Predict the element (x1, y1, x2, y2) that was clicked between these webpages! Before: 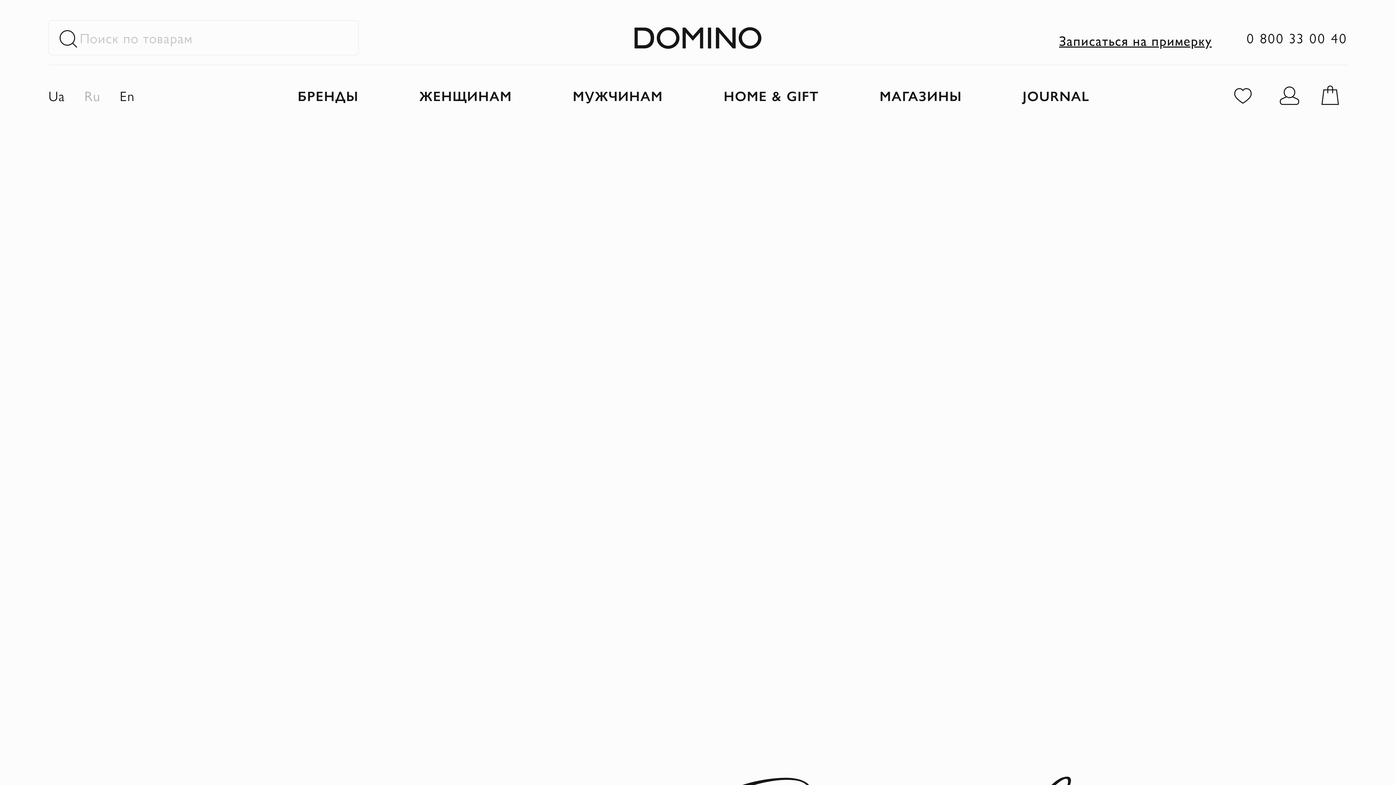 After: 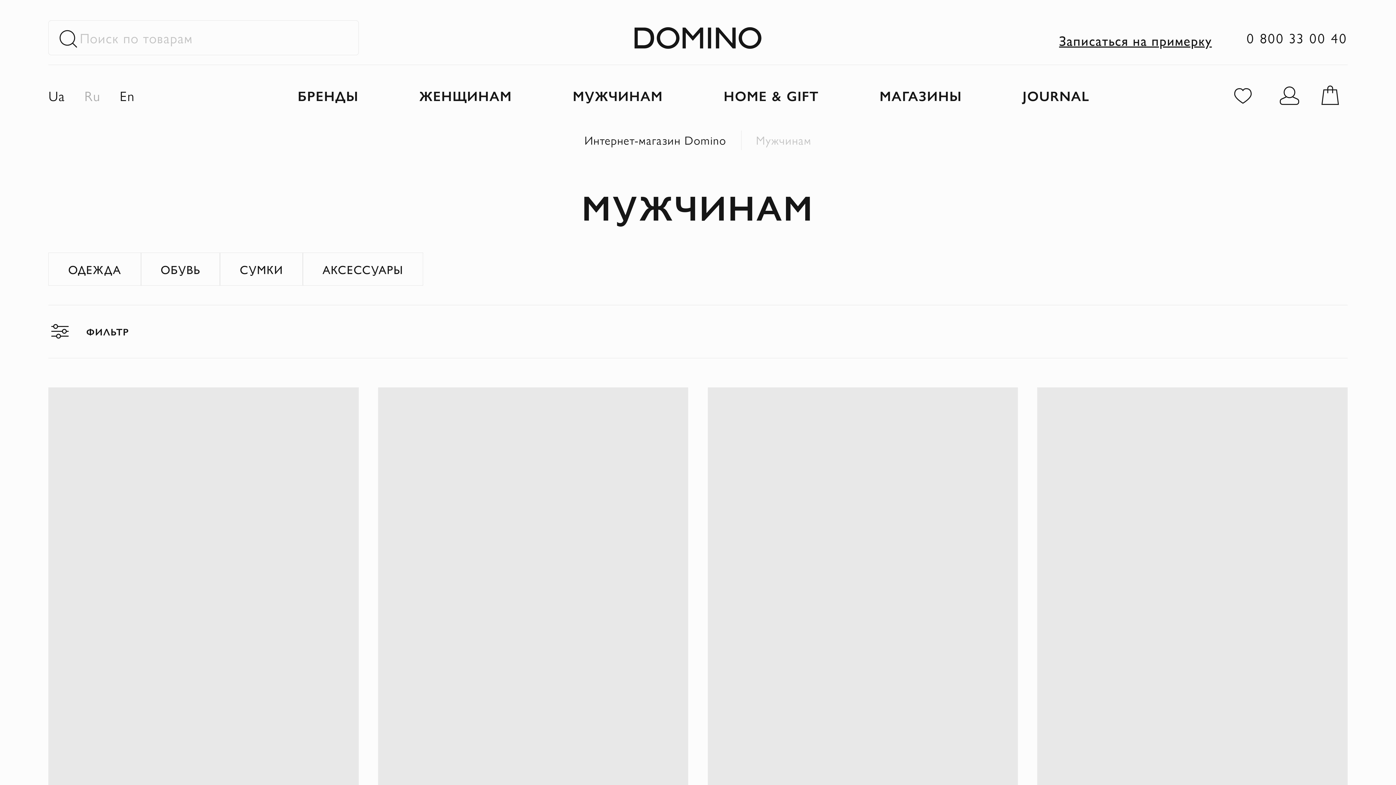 Action: bbox: (558, 80, 677, 110) label: МУЖЧИНАМ